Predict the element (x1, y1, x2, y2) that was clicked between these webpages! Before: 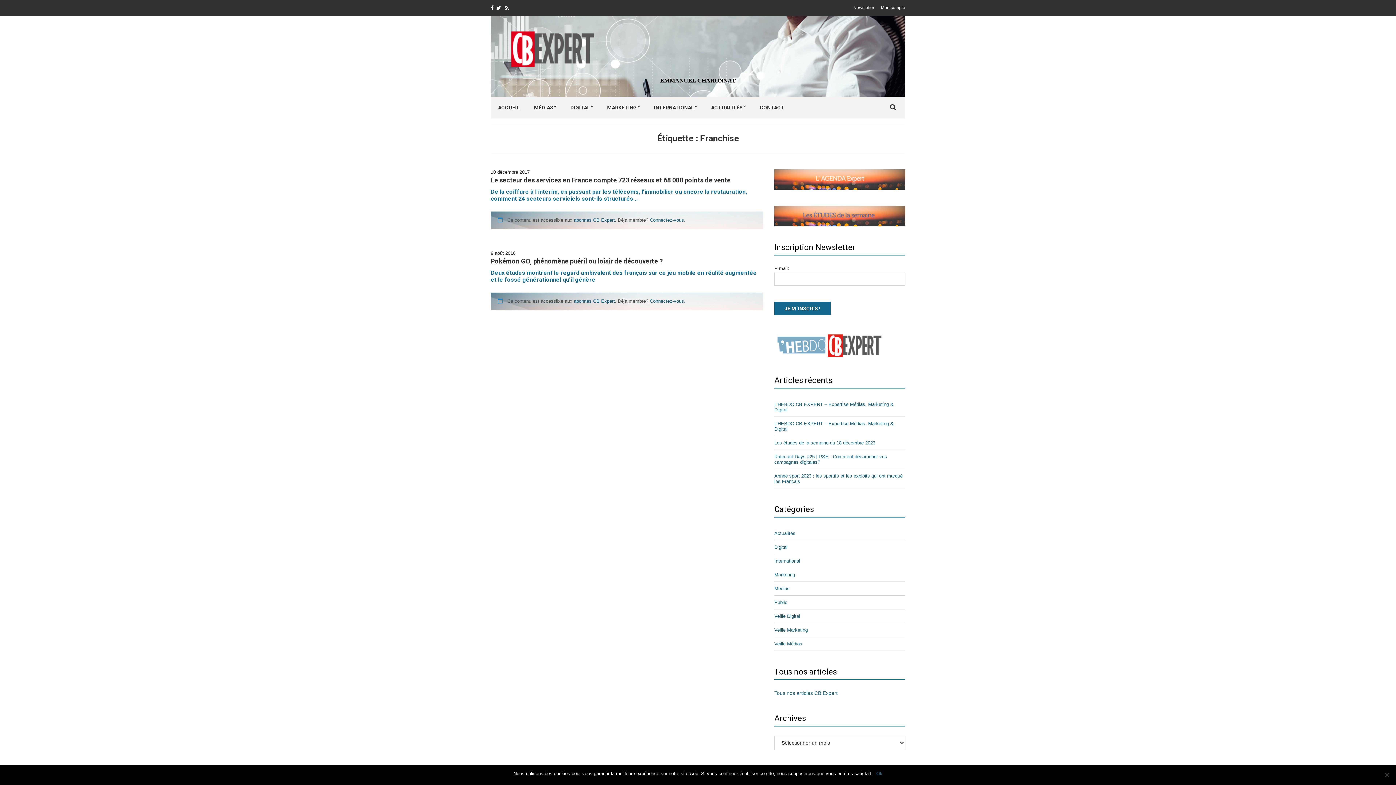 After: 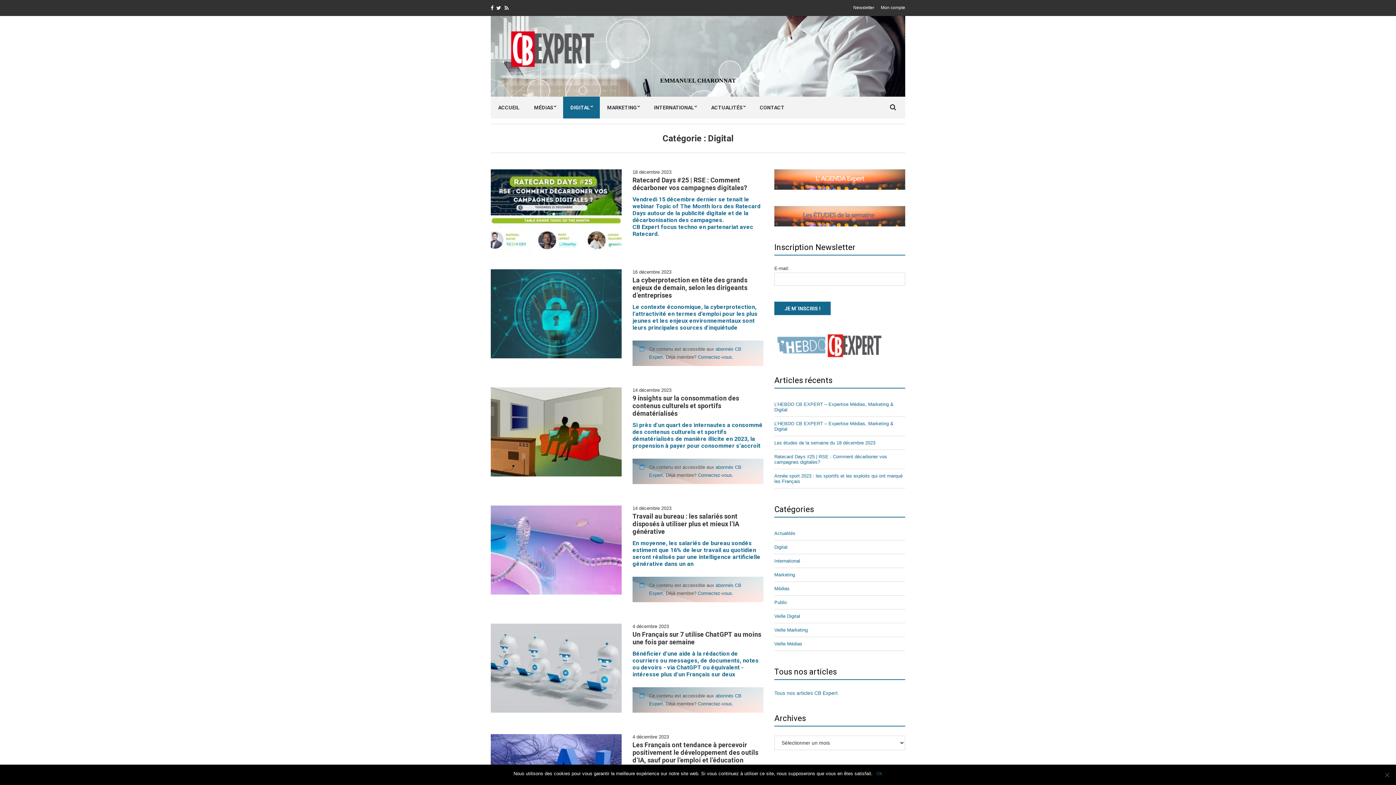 Action: label: DIGITAL bbox: (563, 96, 600, 118)